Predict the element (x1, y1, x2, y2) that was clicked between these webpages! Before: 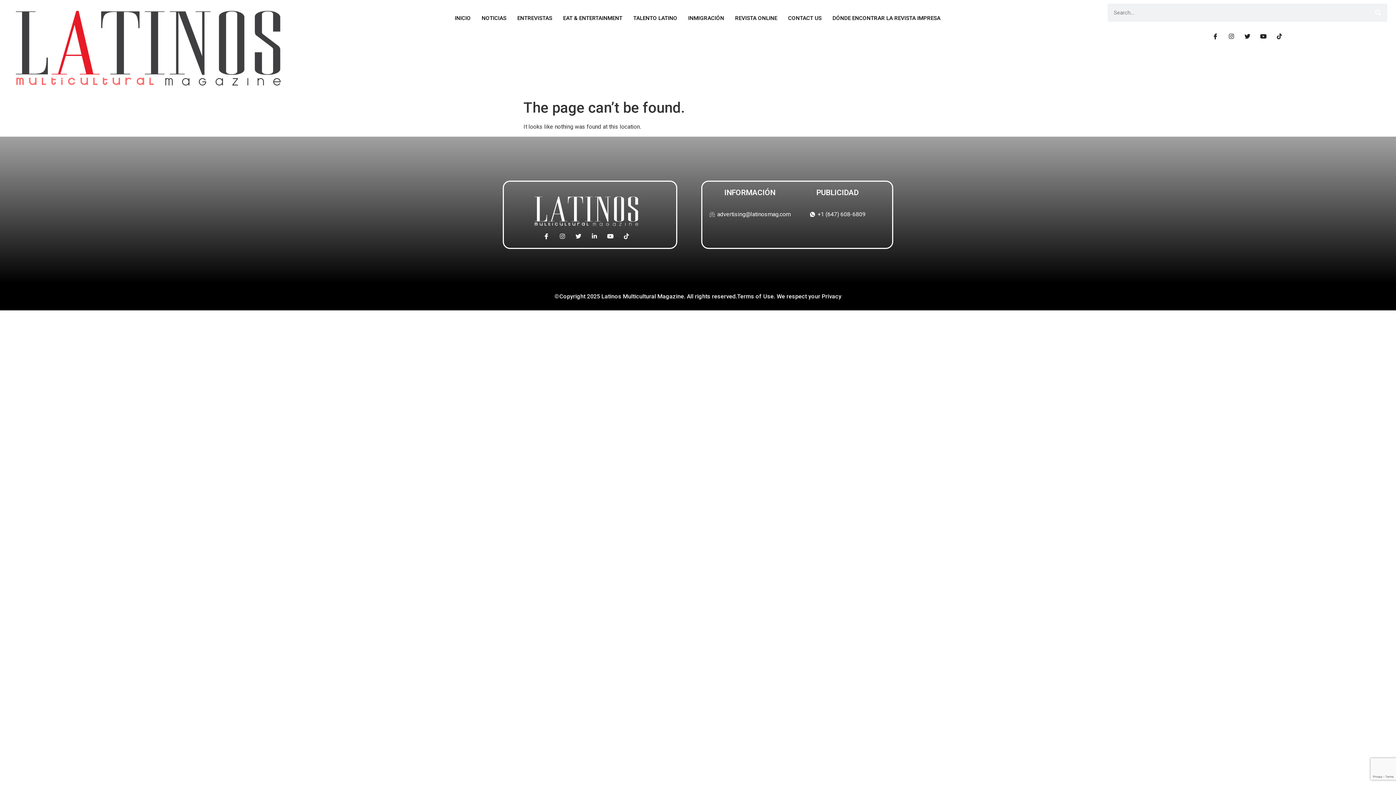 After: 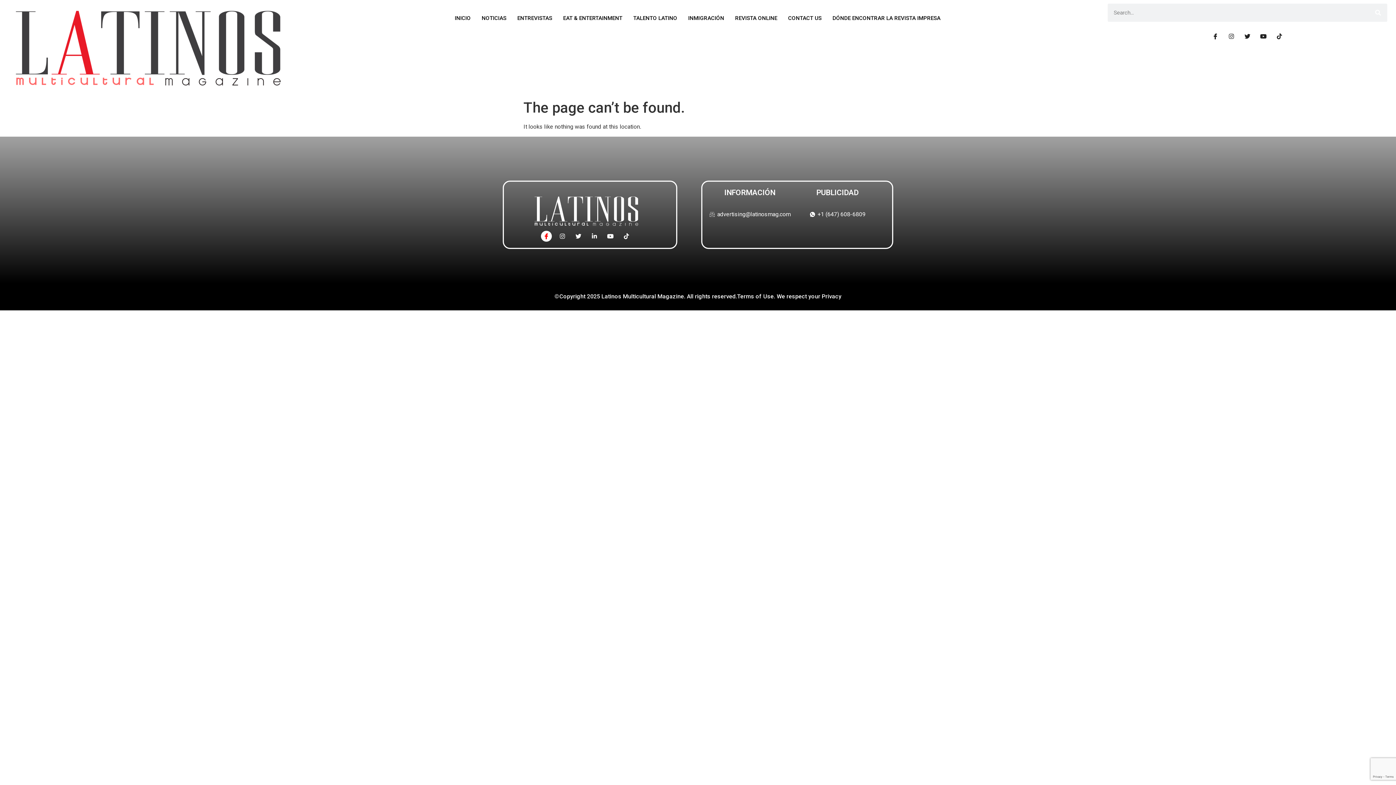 Action: label: Facebook bbox: (541, 230, 552, 241)